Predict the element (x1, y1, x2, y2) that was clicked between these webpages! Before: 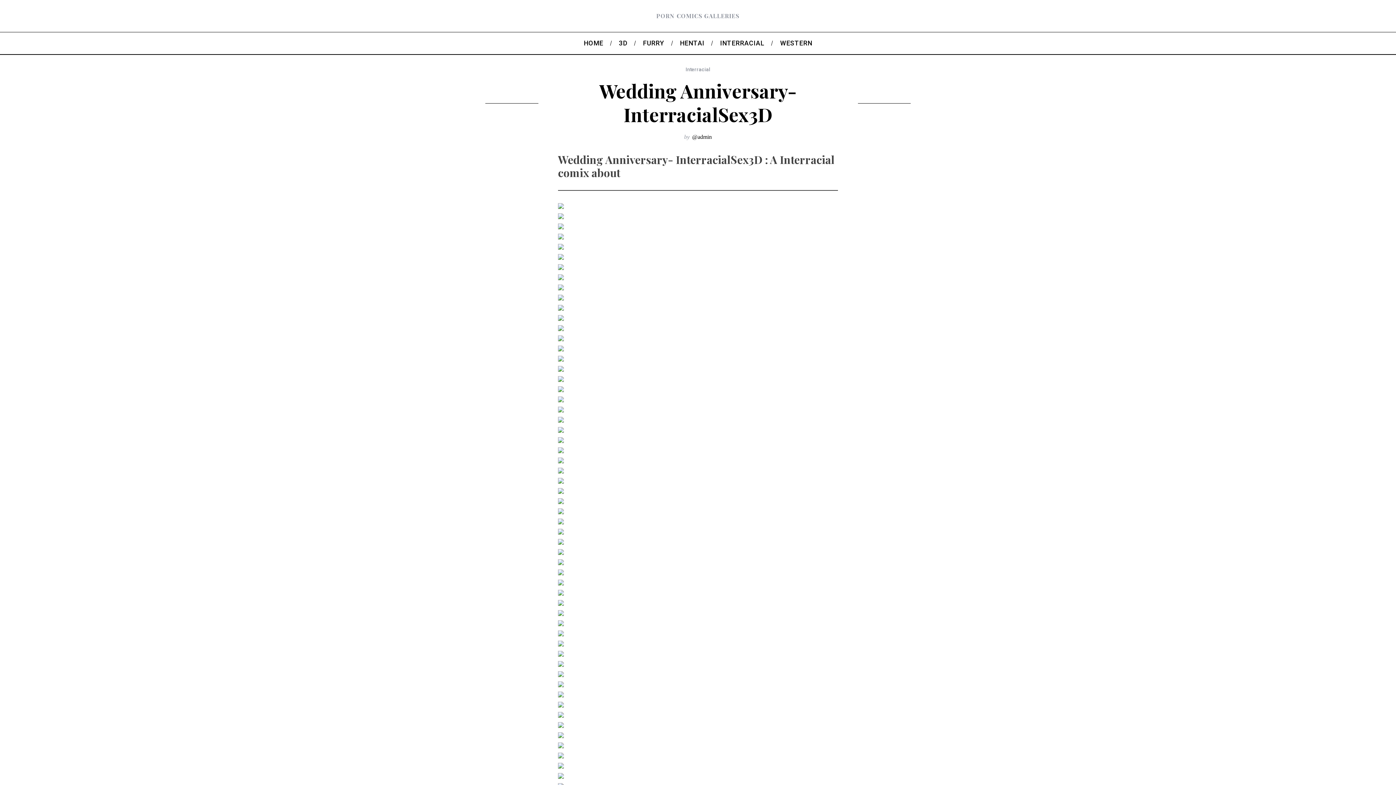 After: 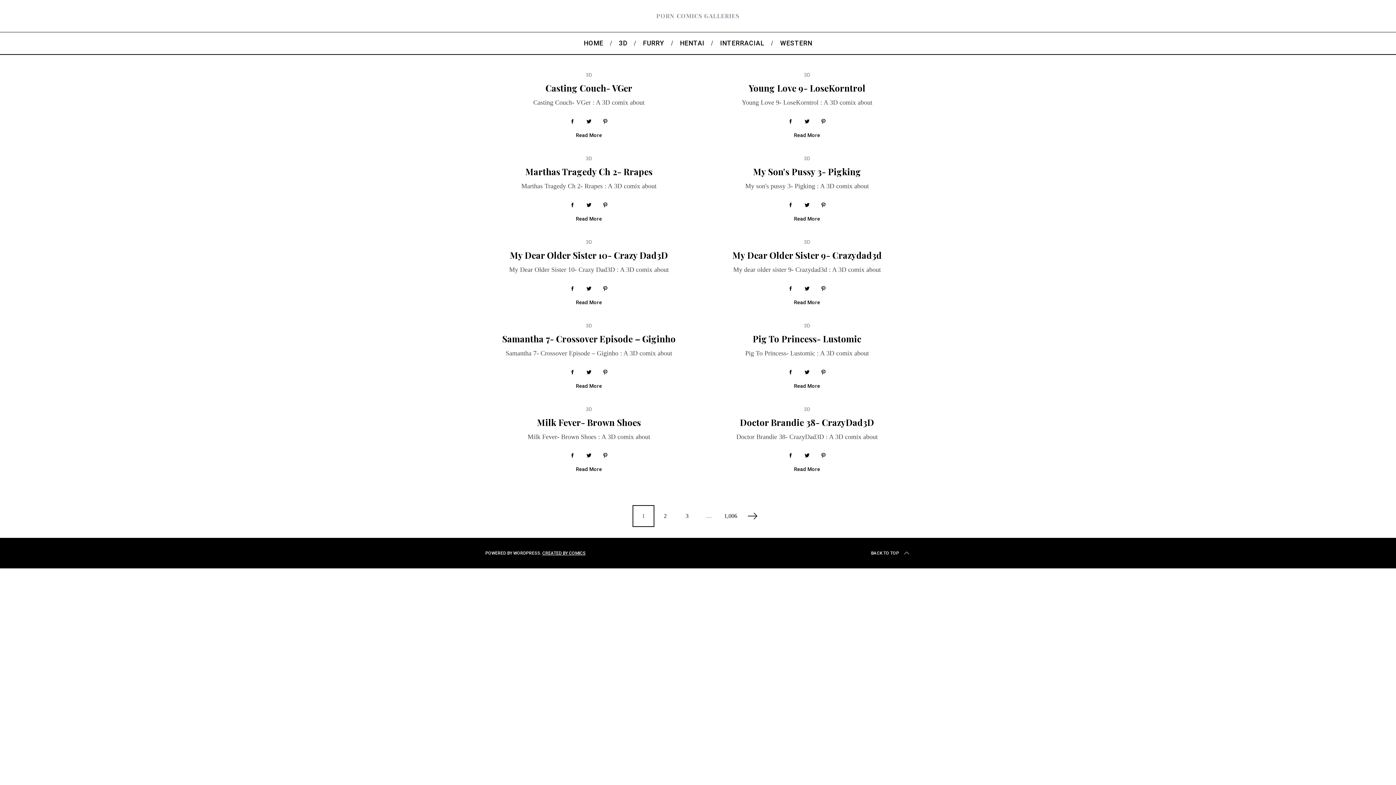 Action: bbox: (576, 32, 611, 54) label: HOME